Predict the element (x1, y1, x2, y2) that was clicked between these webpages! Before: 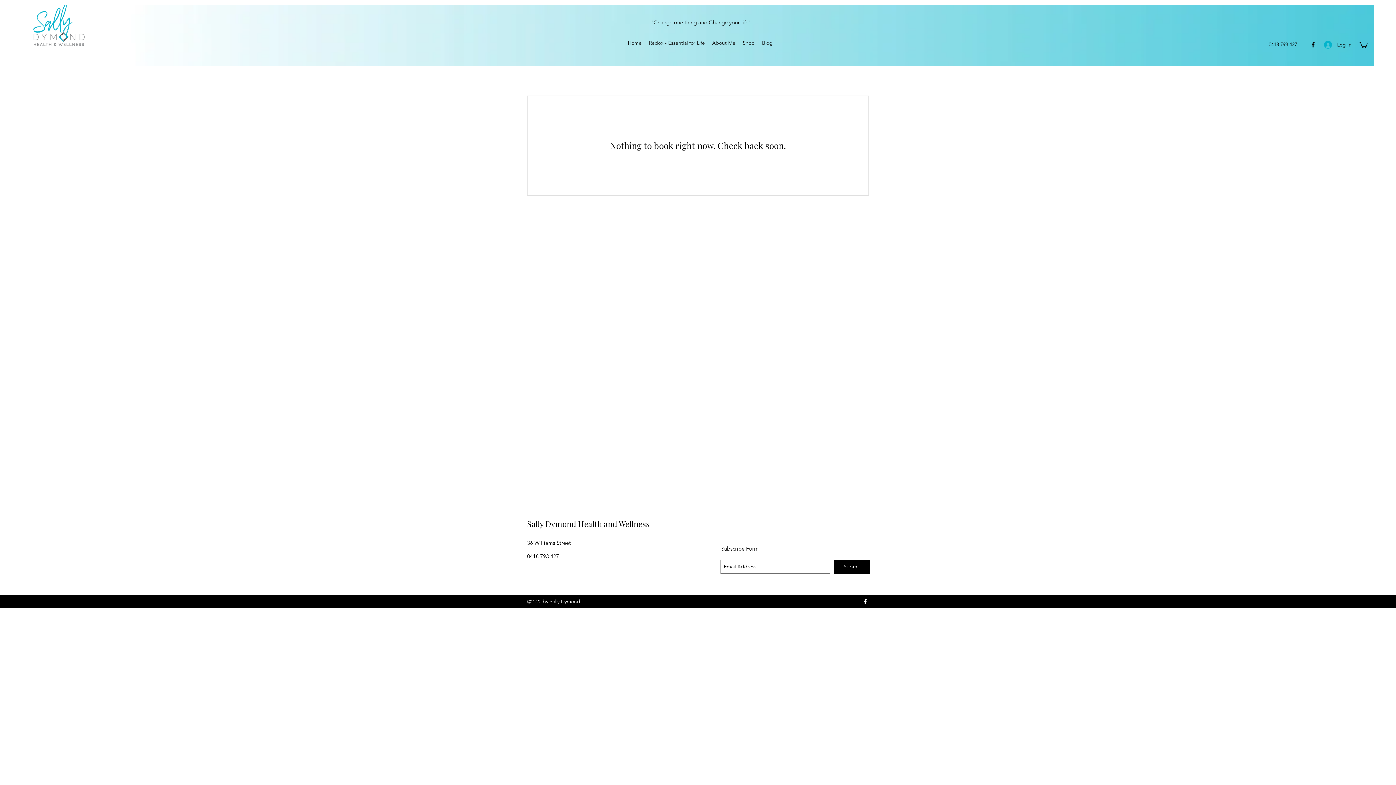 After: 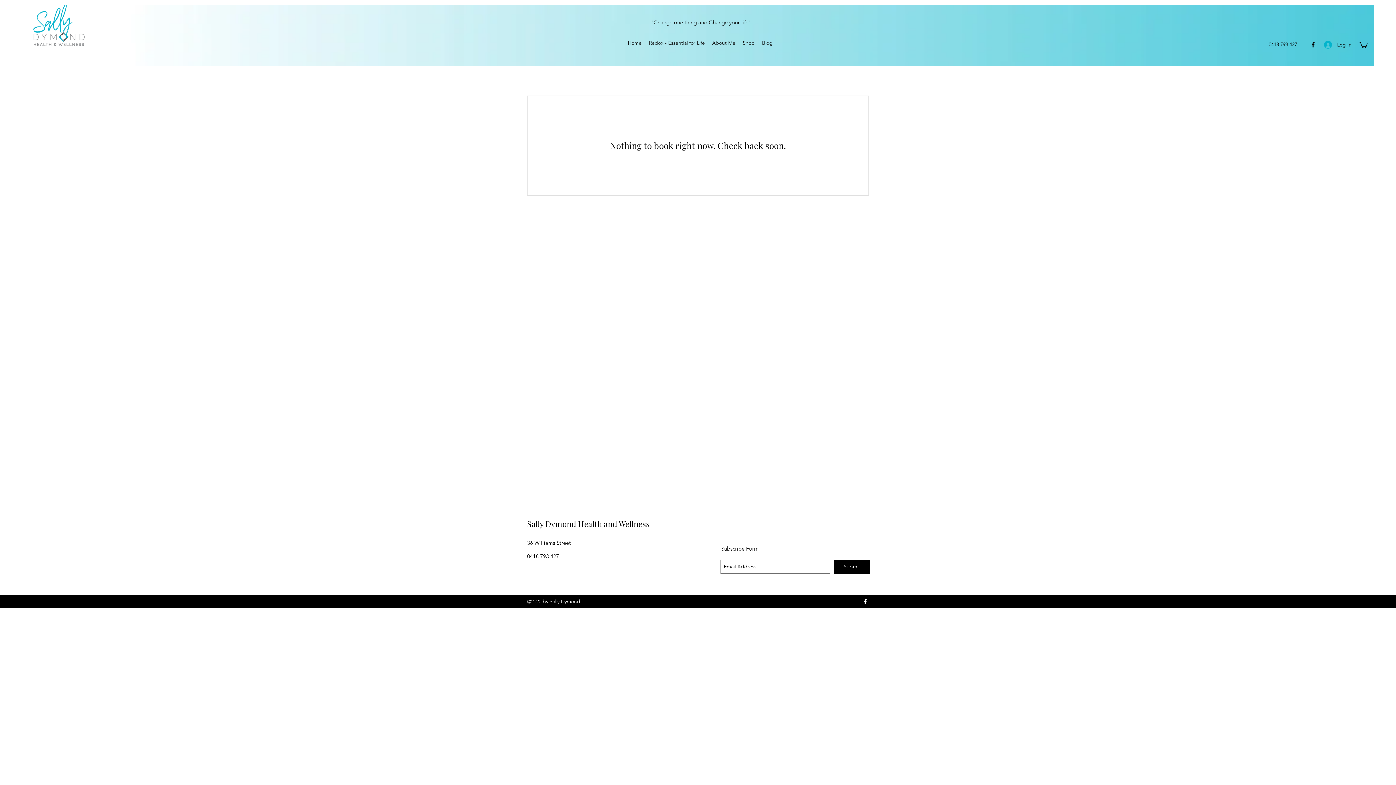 Action: bbox: (1359, 41, 1368, 48)